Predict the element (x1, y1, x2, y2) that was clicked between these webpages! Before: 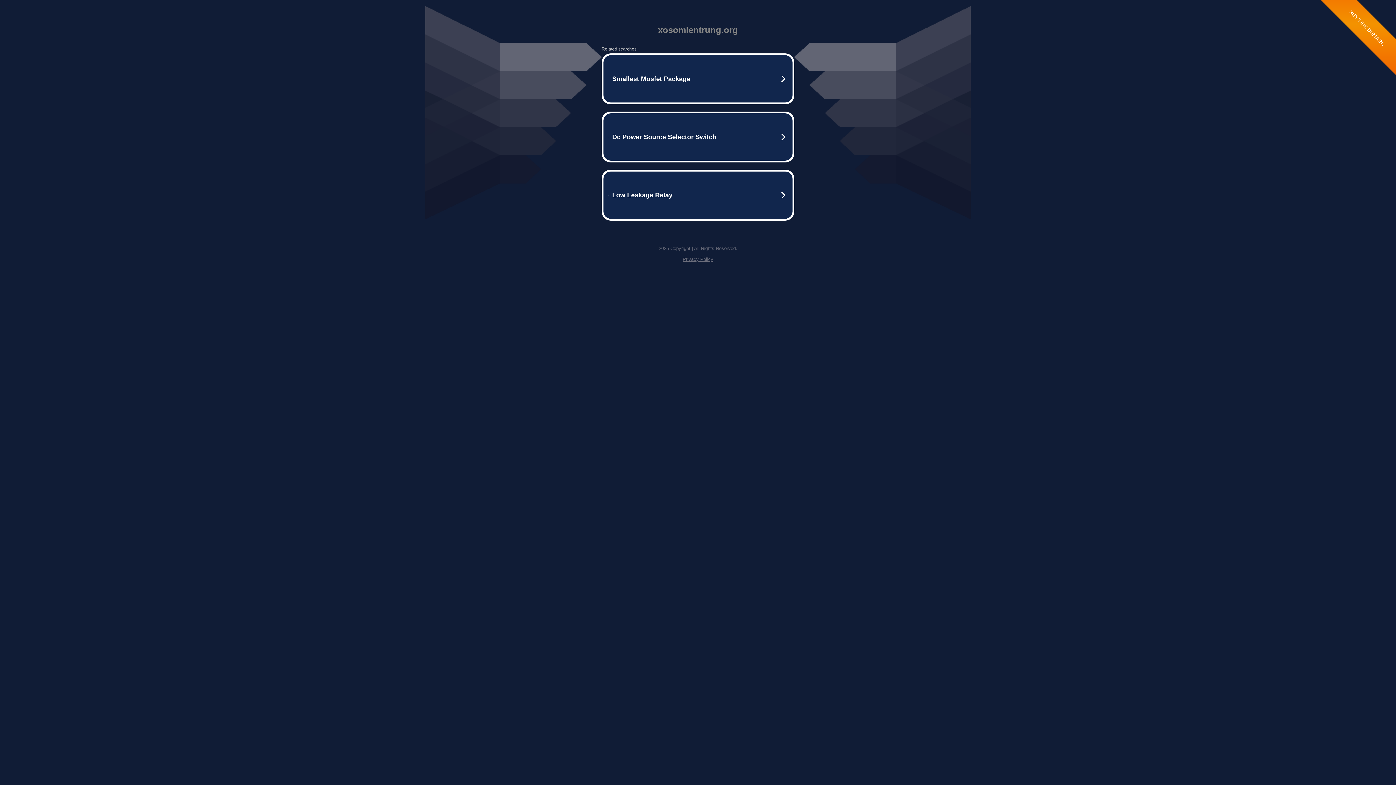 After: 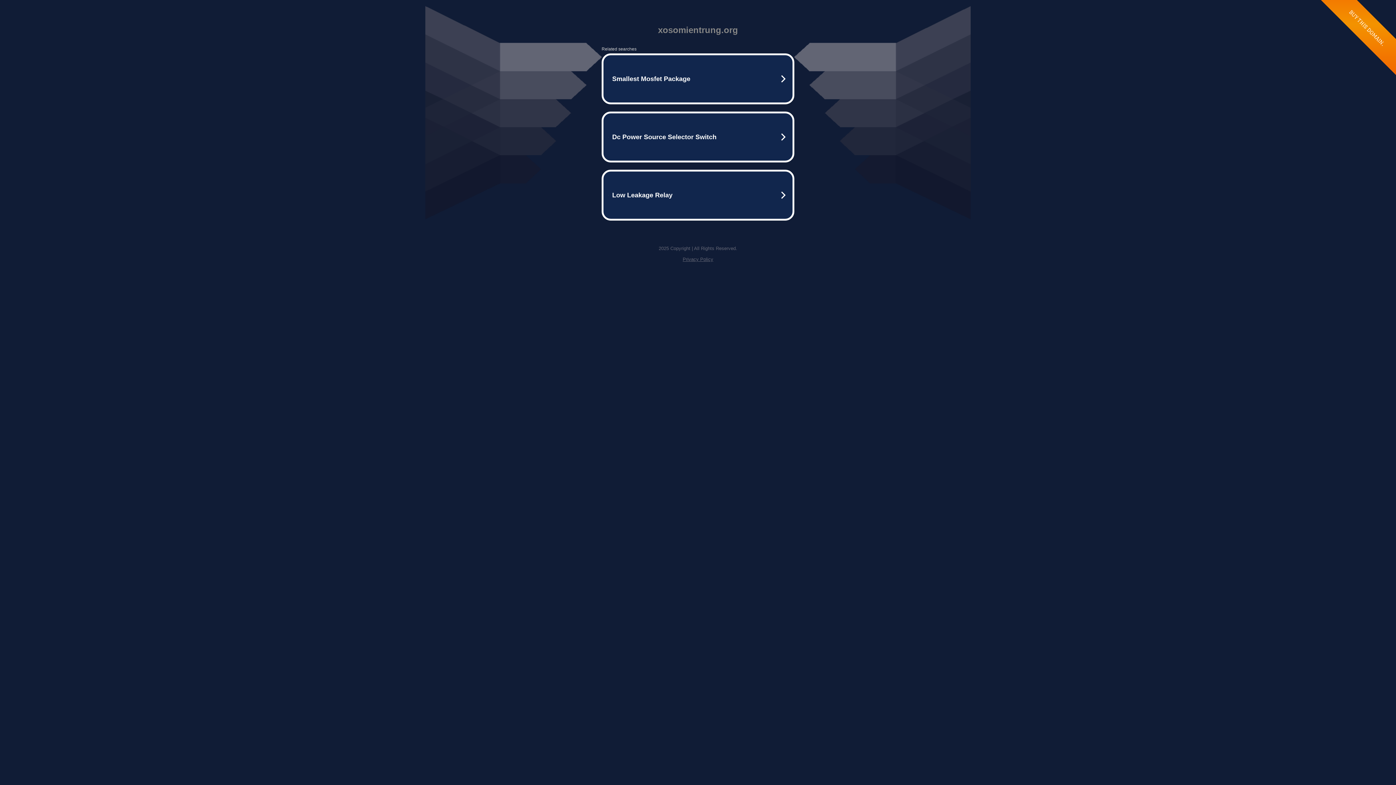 Action: bbox: (682, 256, 713, 262) label: Privacy Policy